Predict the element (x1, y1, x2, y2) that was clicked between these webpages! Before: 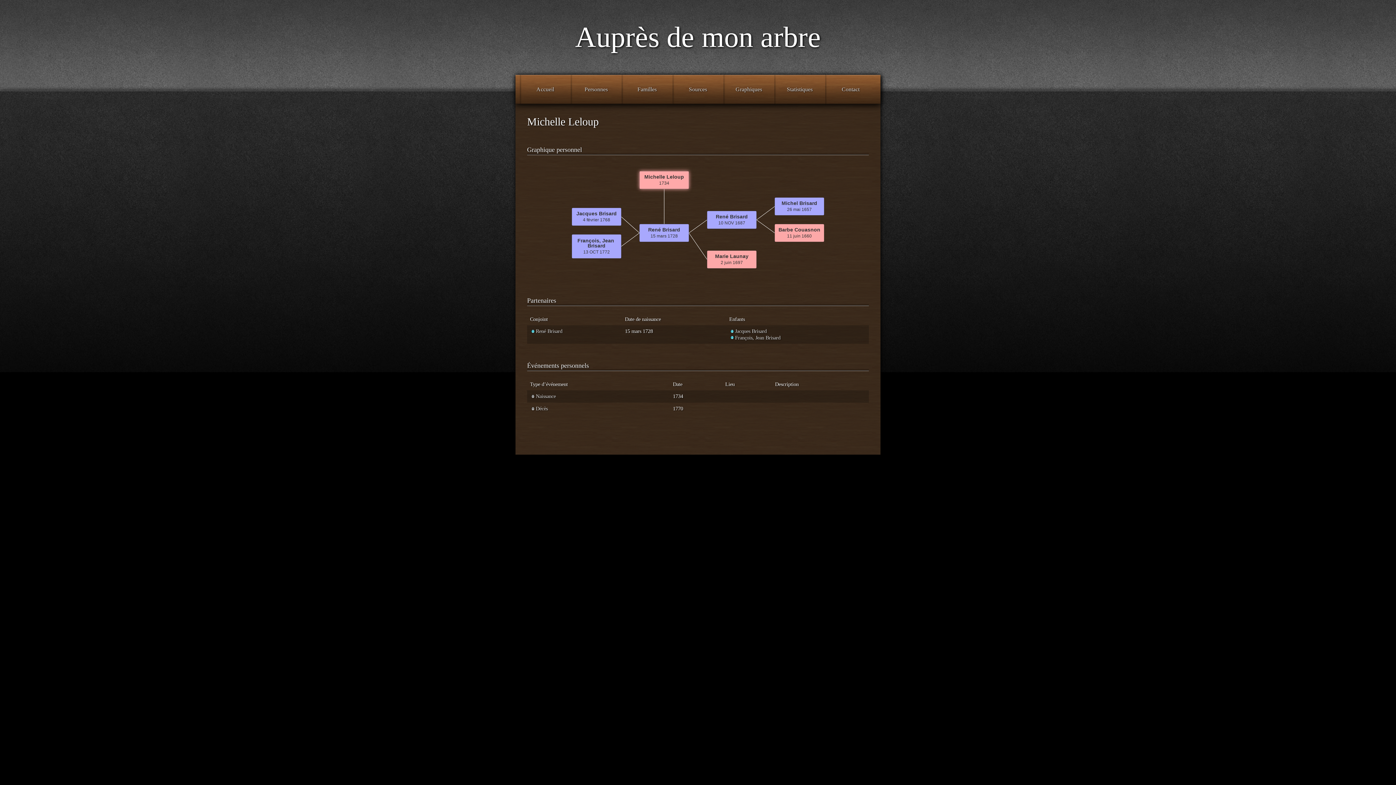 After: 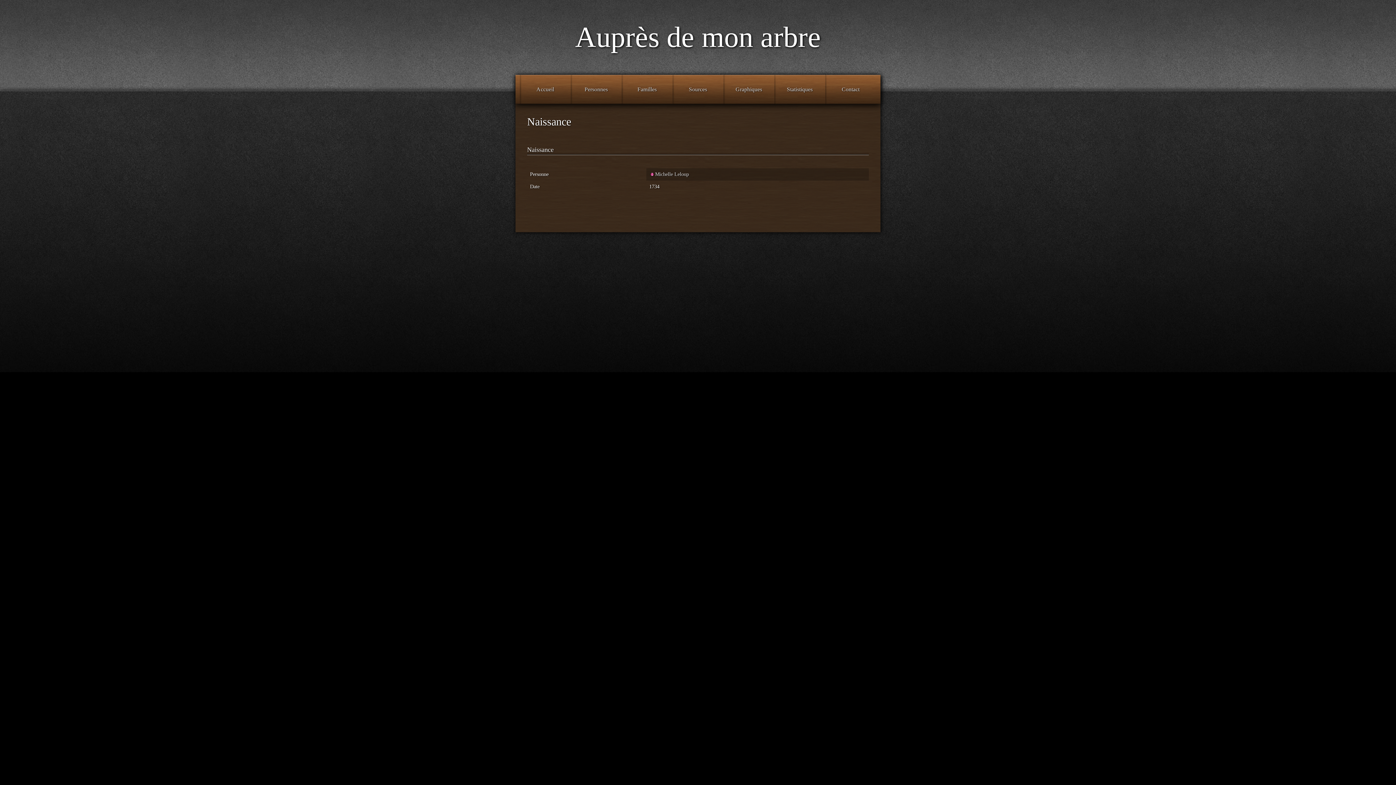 Action: label: Naissance bbox: (530, 393, 556, 399)